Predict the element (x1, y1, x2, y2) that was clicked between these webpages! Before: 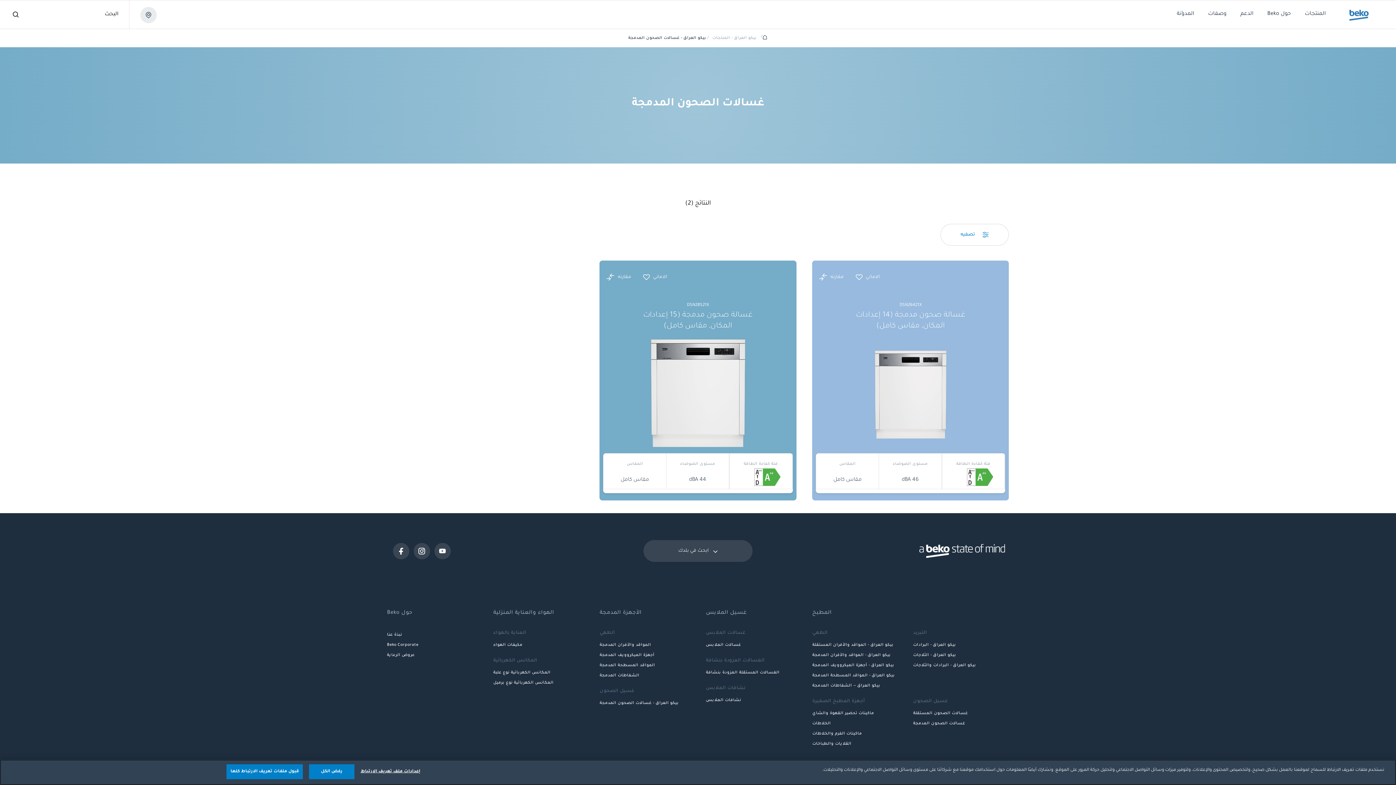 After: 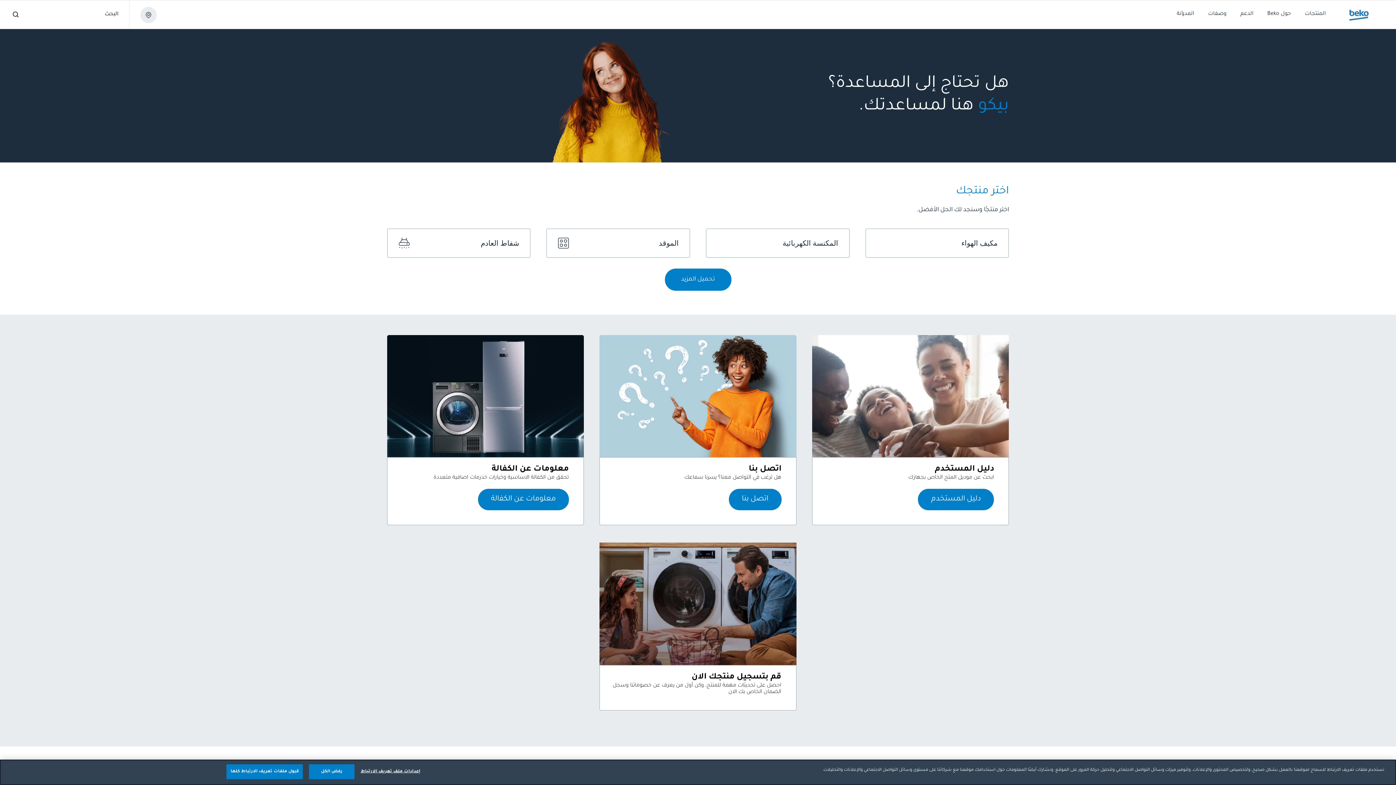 Action: bbox: (1233, 6, 1260, 22) label: الدعم